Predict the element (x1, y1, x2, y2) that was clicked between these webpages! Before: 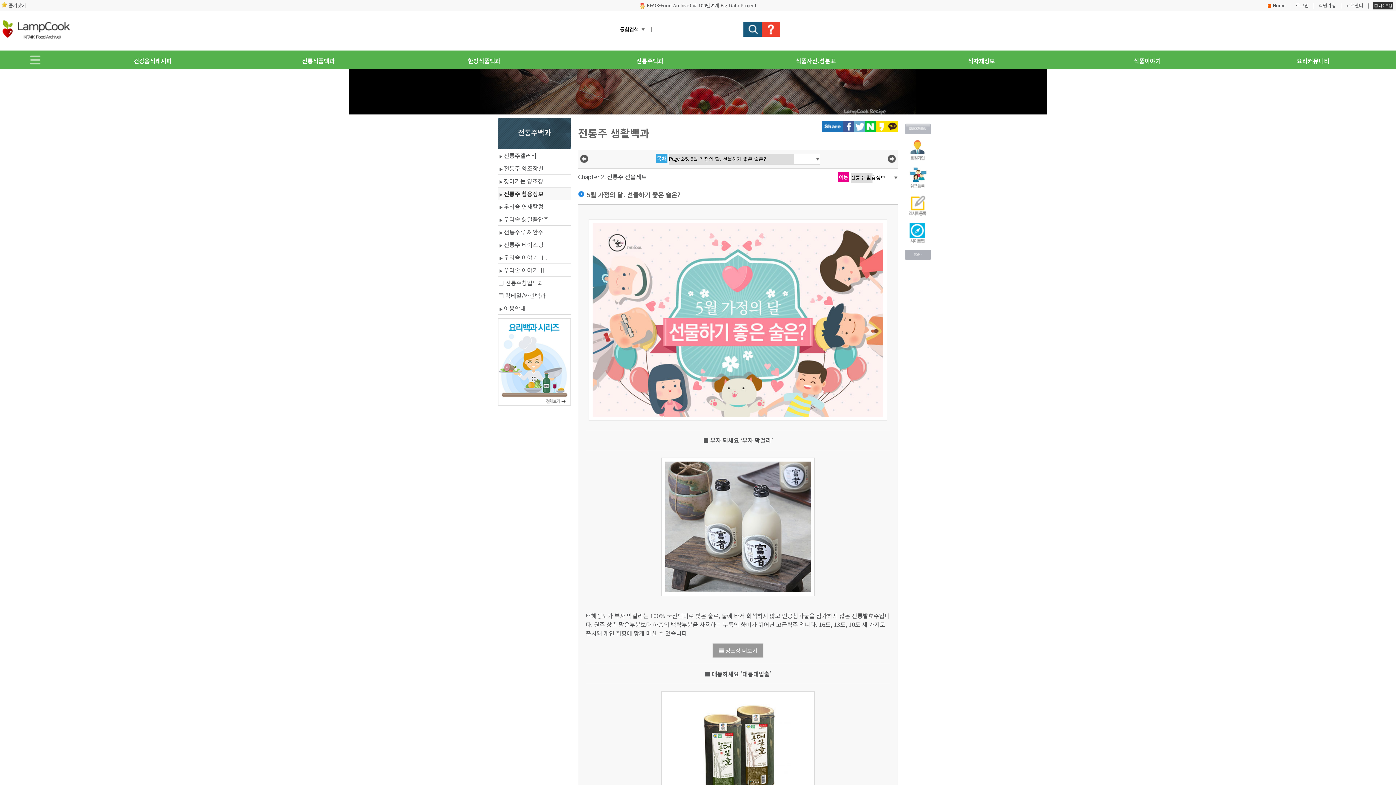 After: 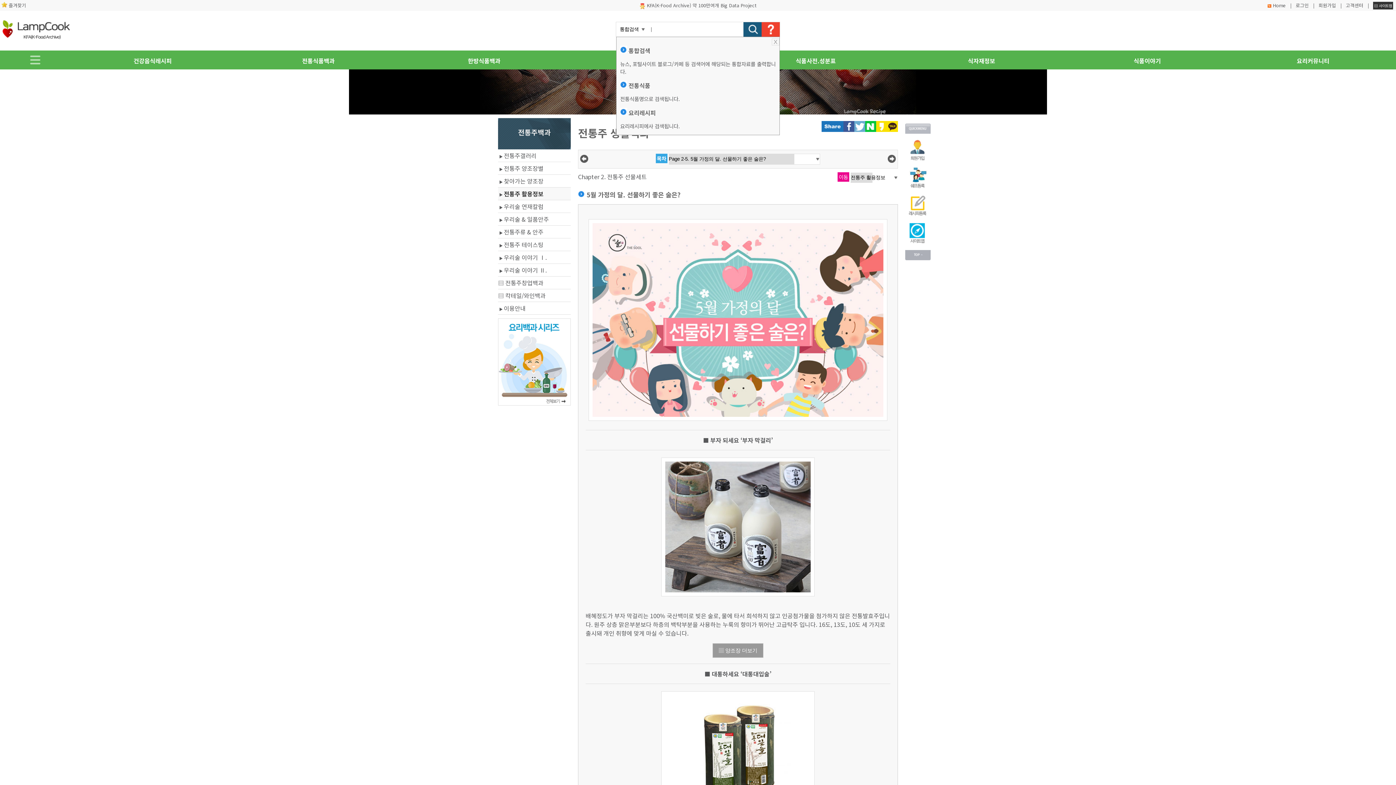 Action: bbox: (761, 22, 780, 30)